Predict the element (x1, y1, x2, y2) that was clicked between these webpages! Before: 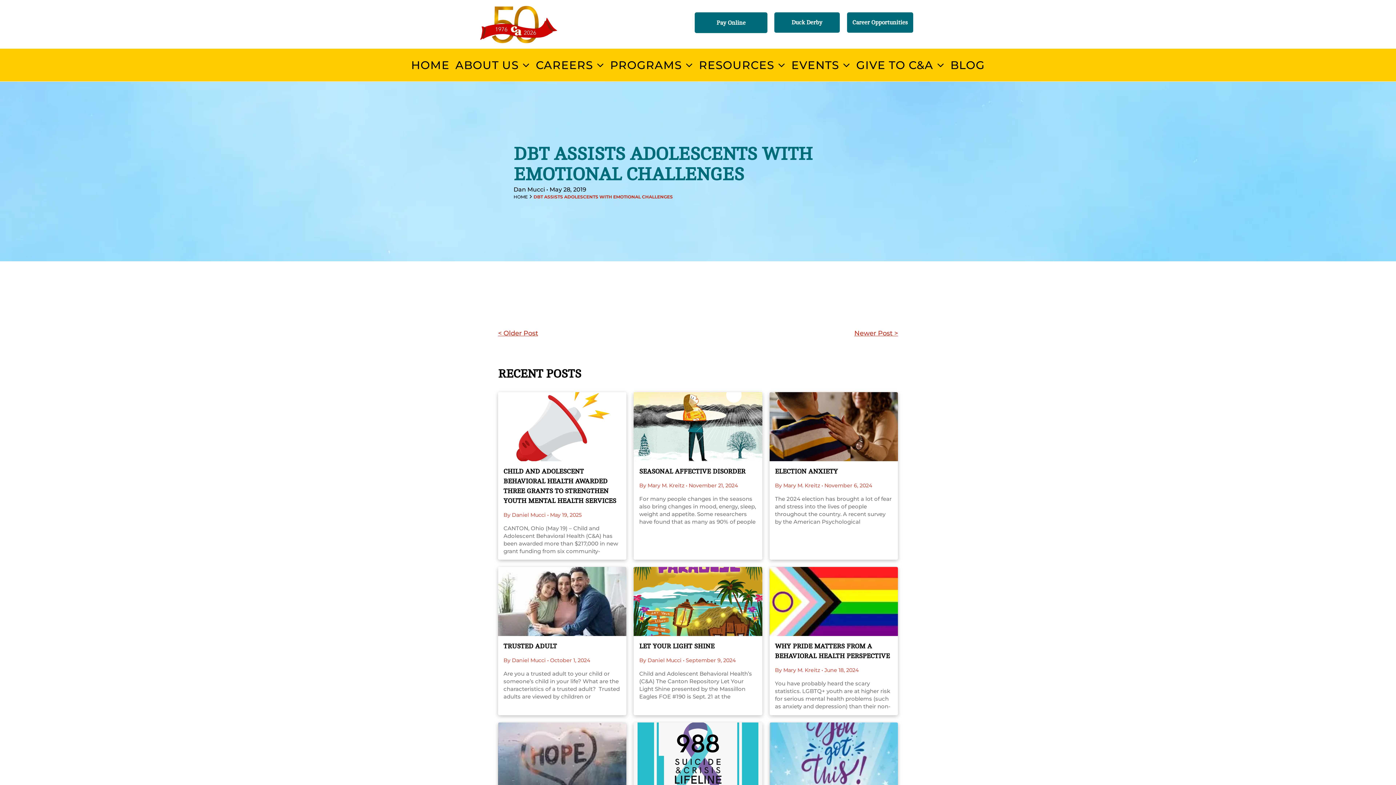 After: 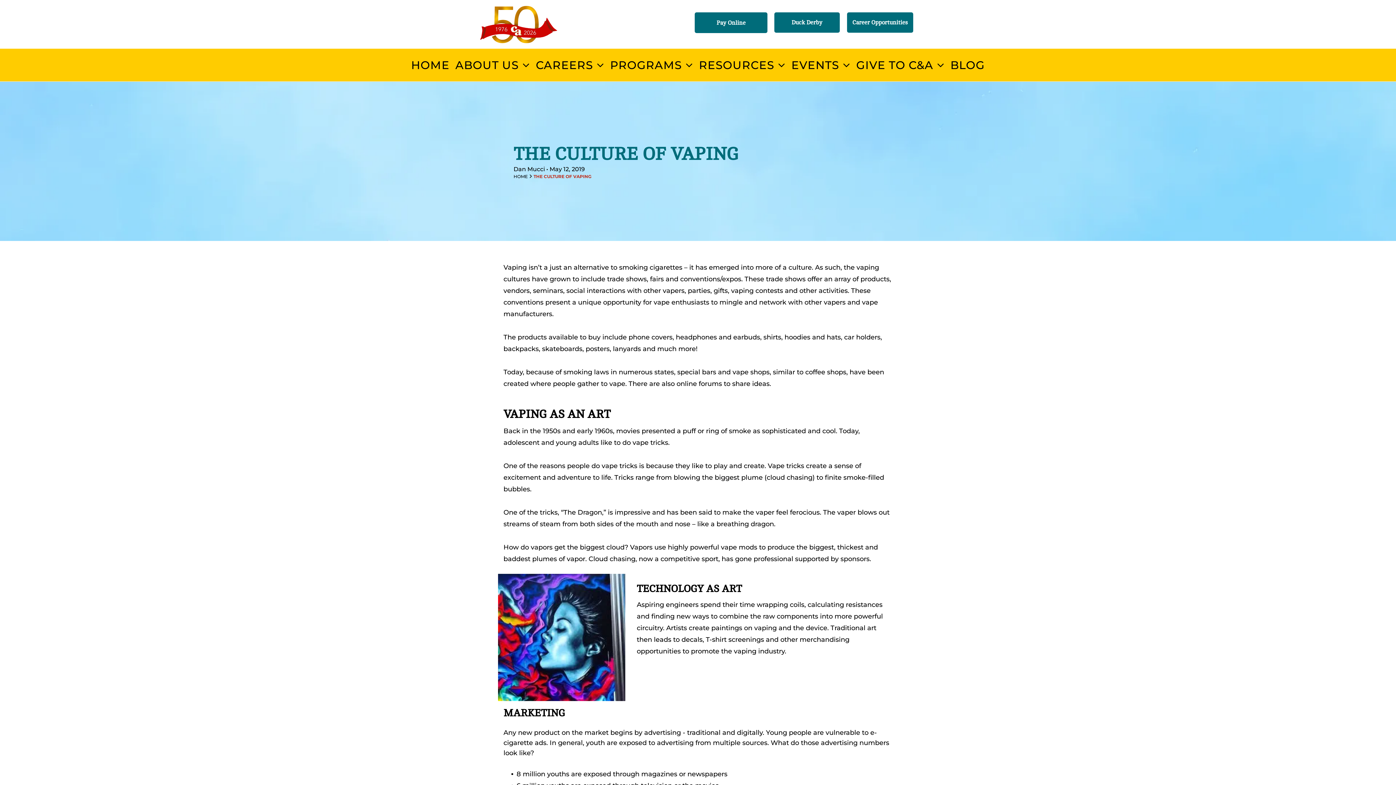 Action: bbox: (498, 328, 698, 338) label: < Older Post